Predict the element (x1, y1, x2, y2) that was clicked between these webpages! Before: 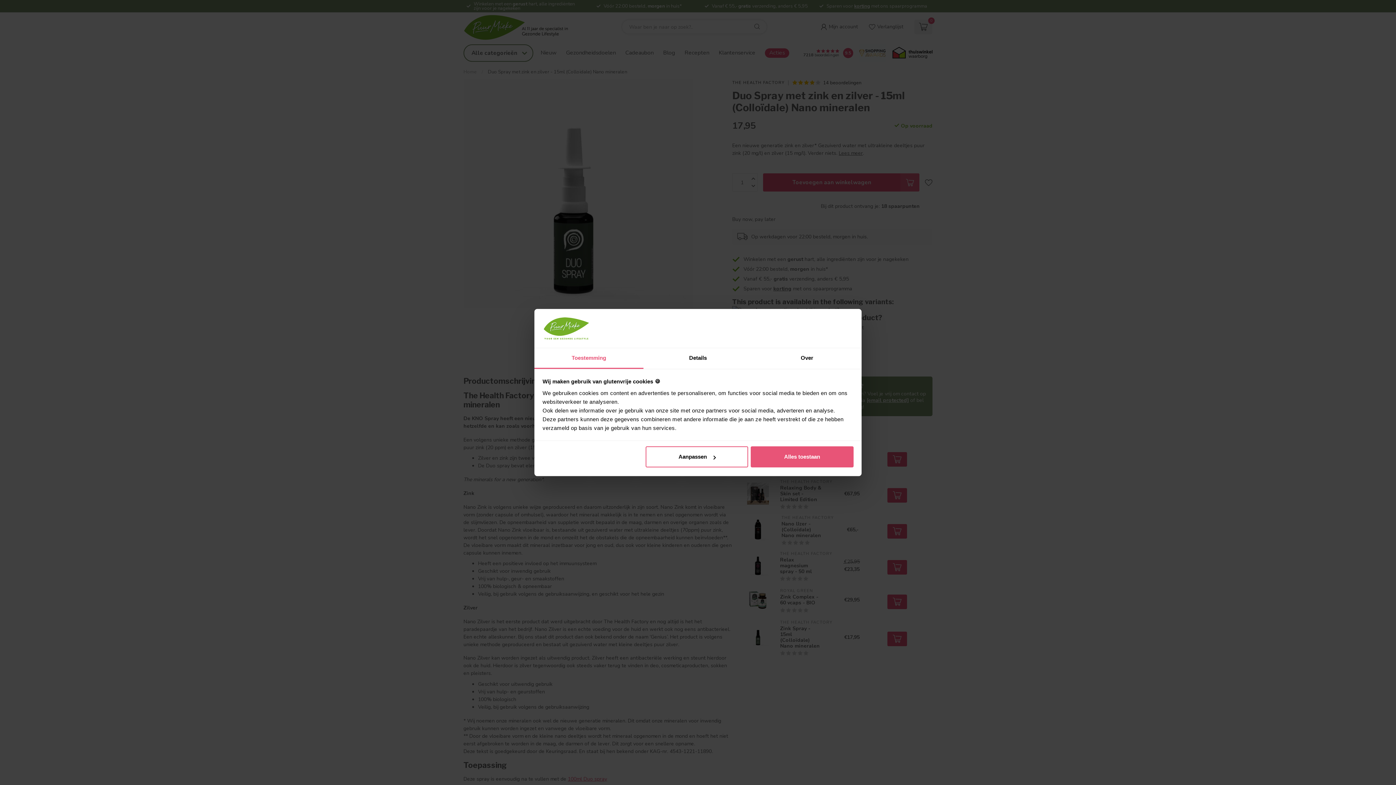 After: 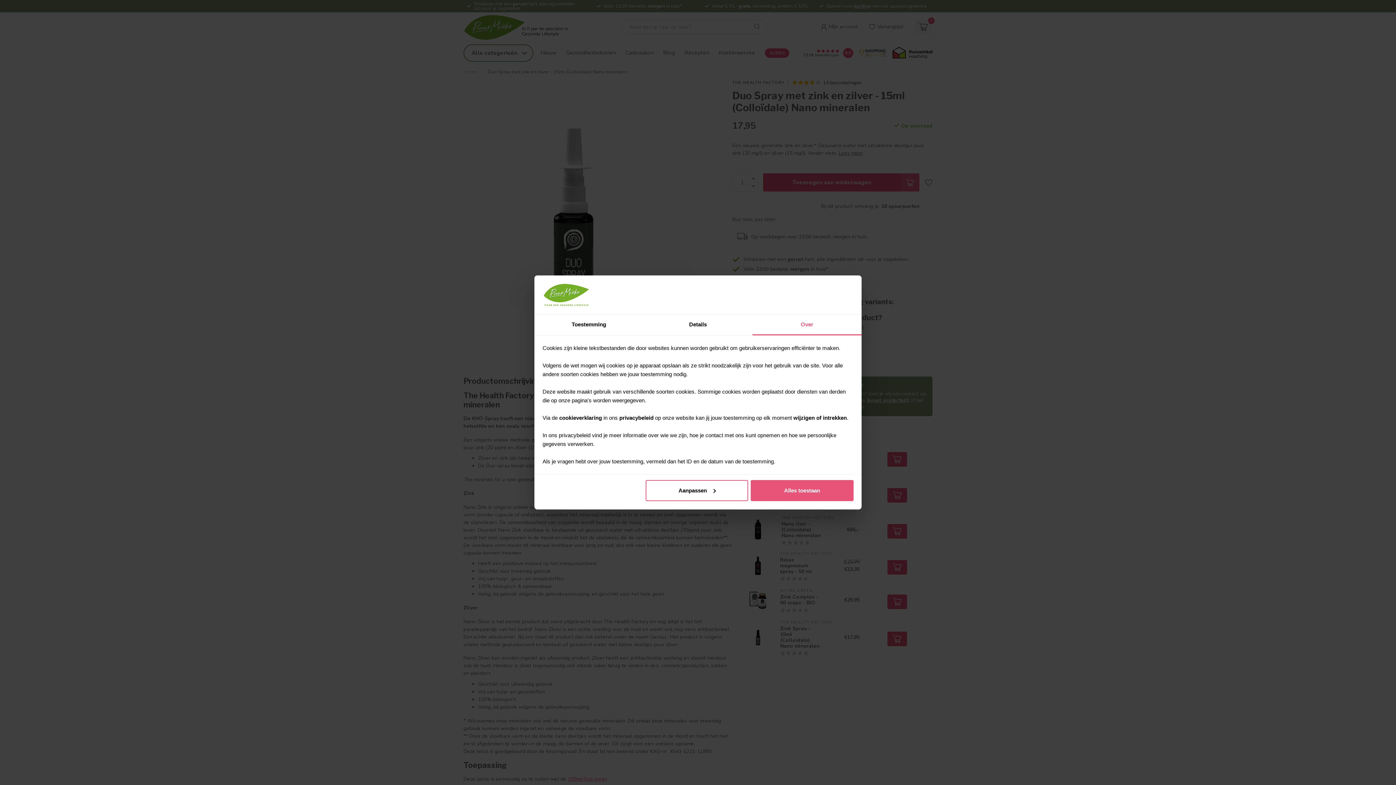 Action: label: Over bbox: (752, 348, 861, 369)